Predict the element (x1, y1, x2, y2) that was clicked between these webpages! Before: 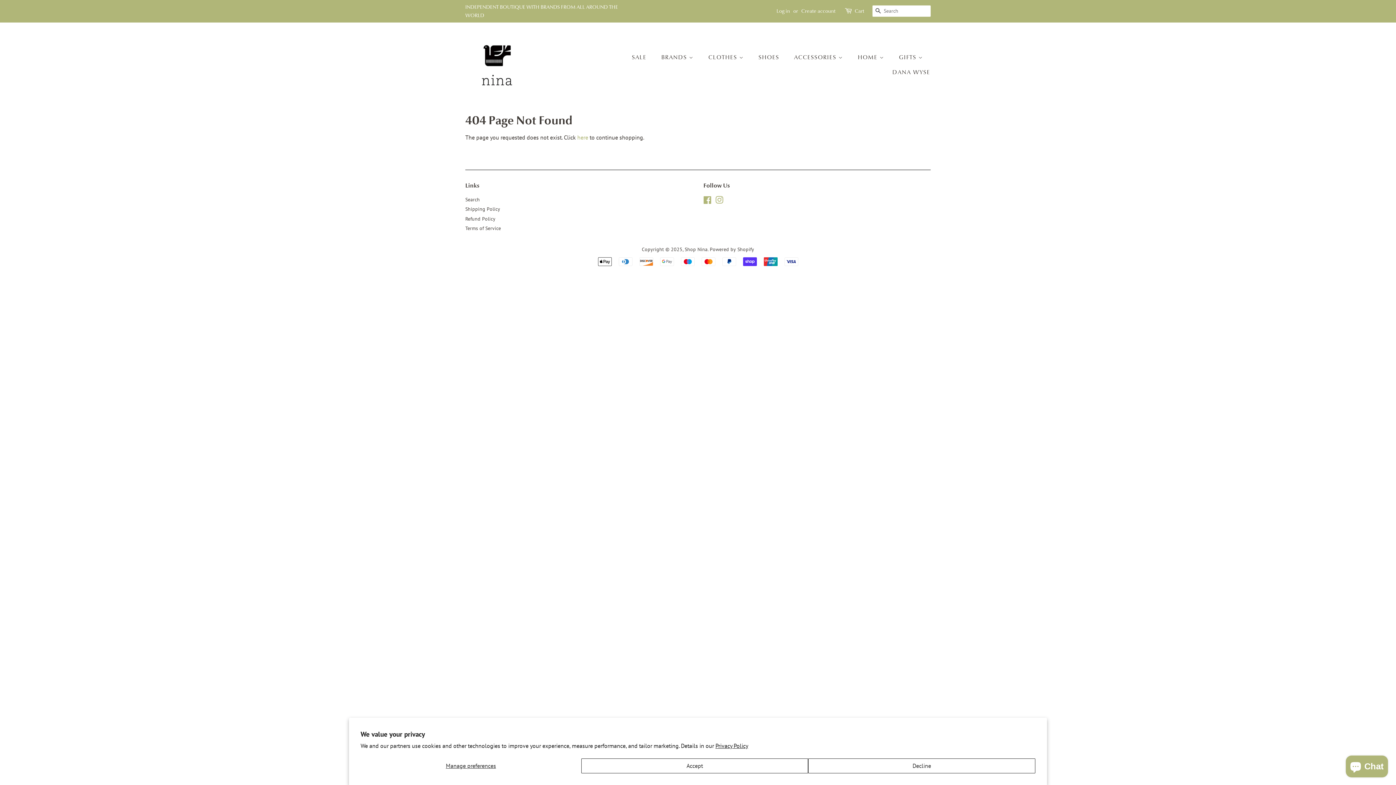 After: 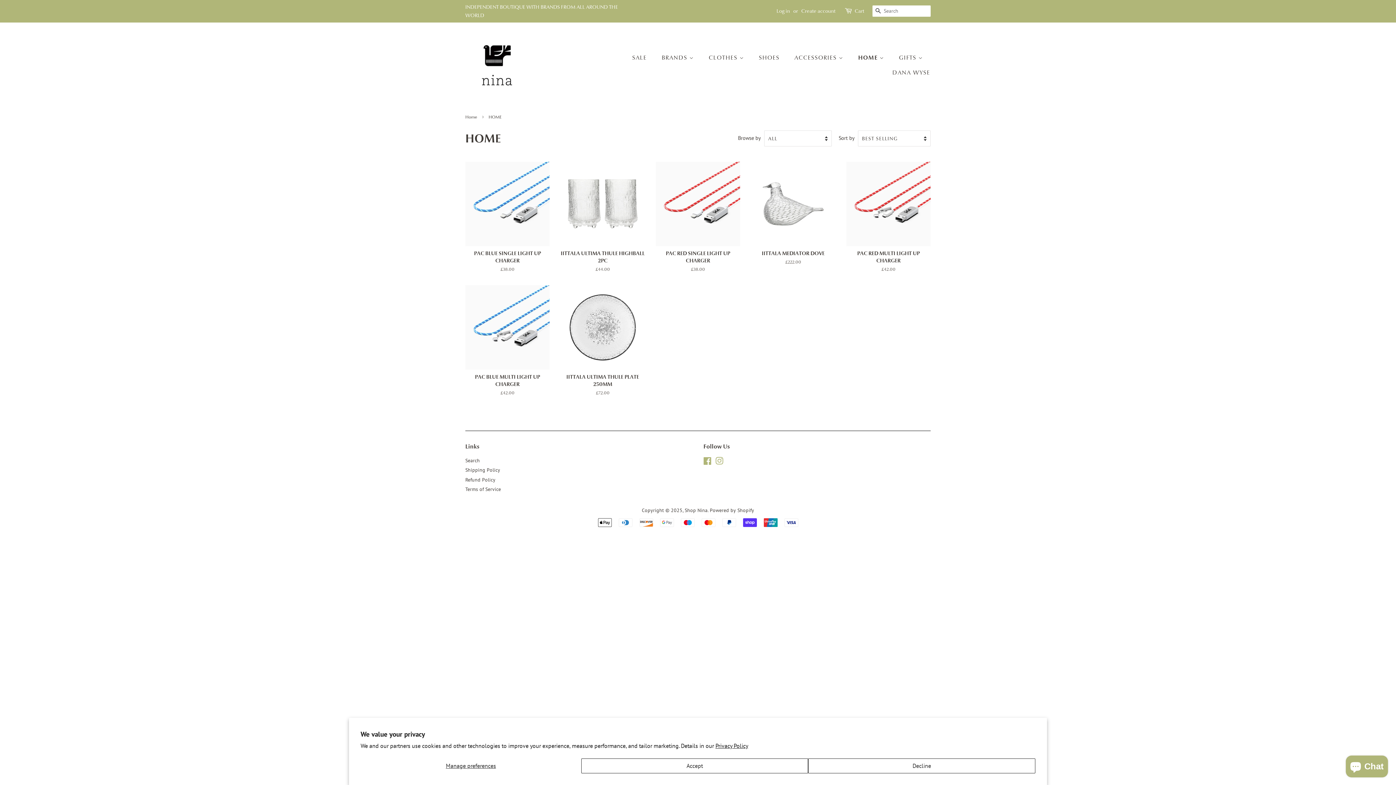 Action: bbox: (852, 50, 891, 65) label: HOME 